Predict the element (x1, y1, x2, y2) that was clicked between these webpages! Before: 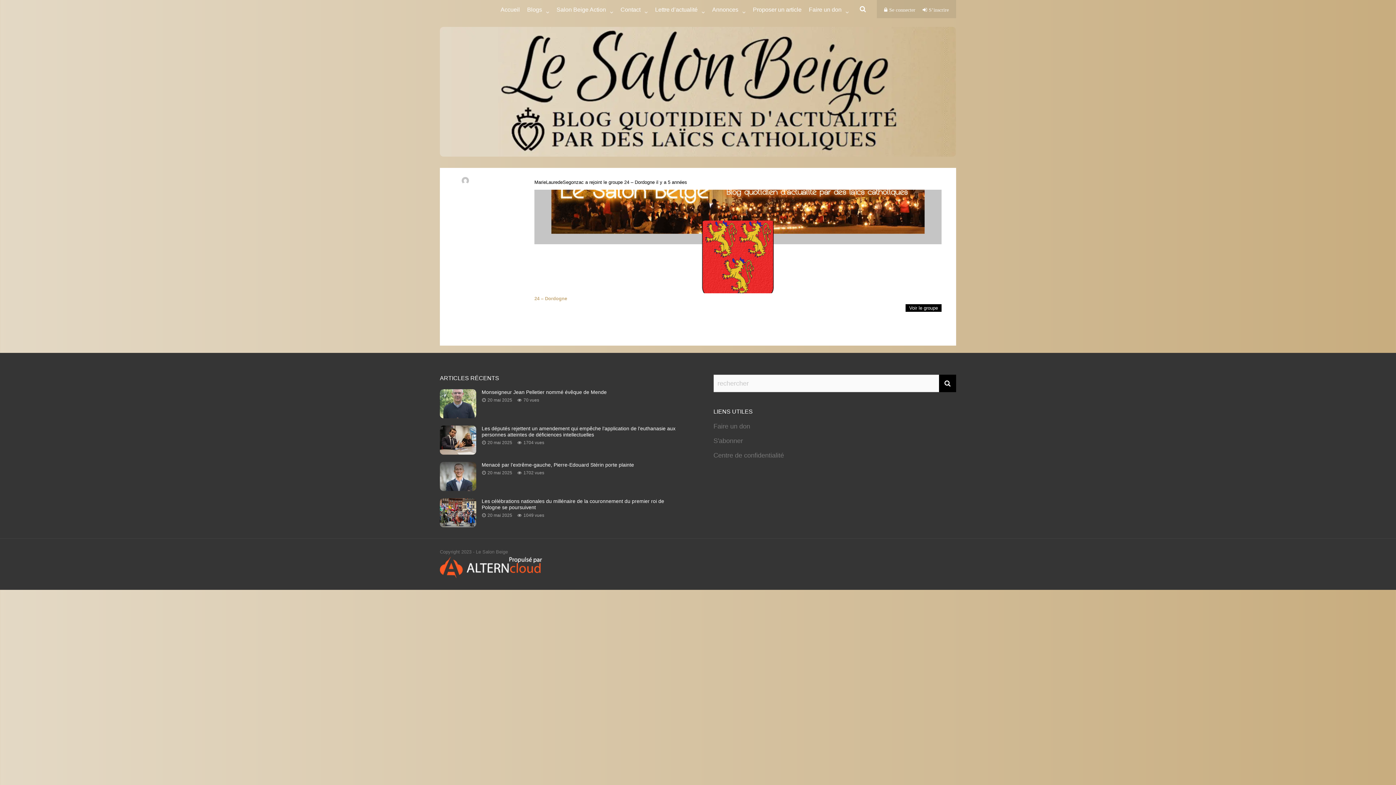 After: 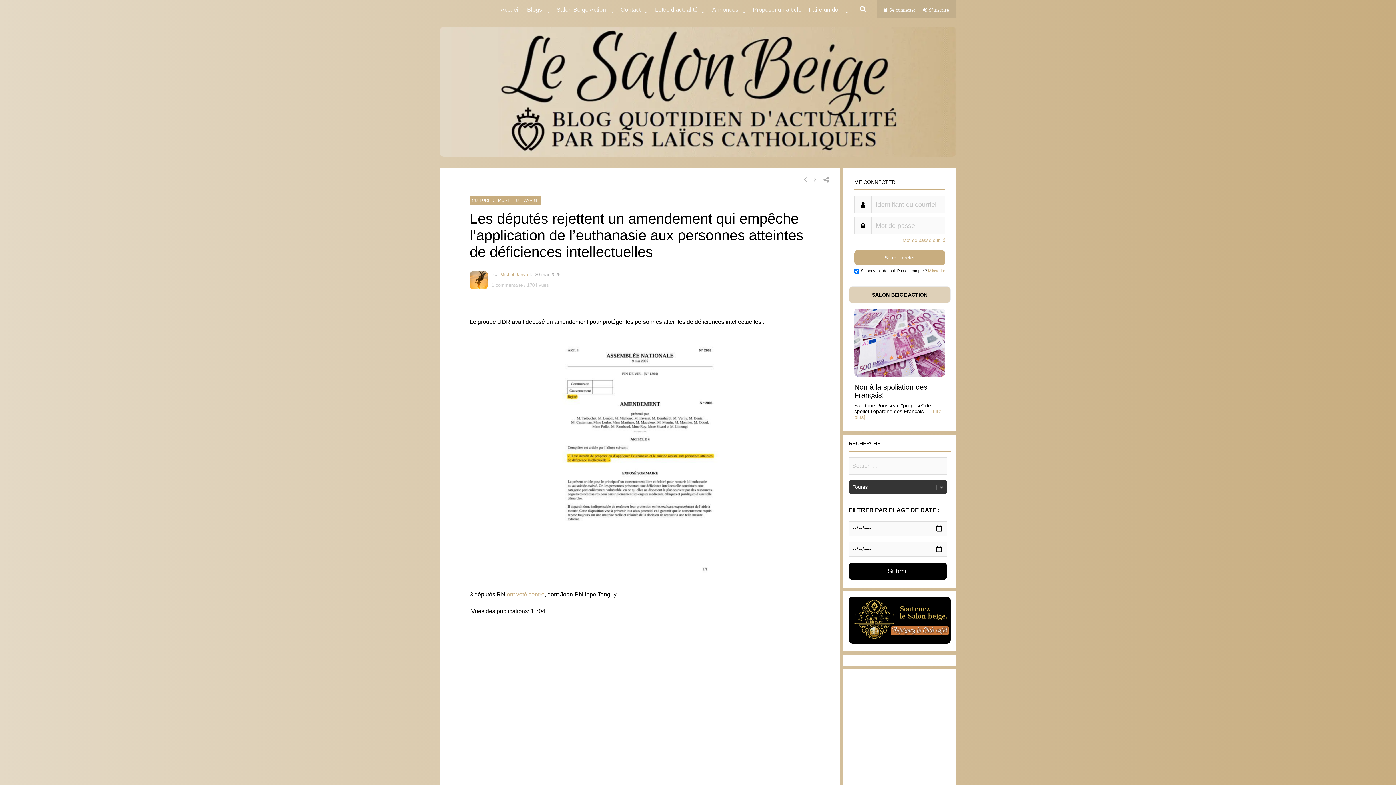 Action: bbox: (440, 449, 476, 456)